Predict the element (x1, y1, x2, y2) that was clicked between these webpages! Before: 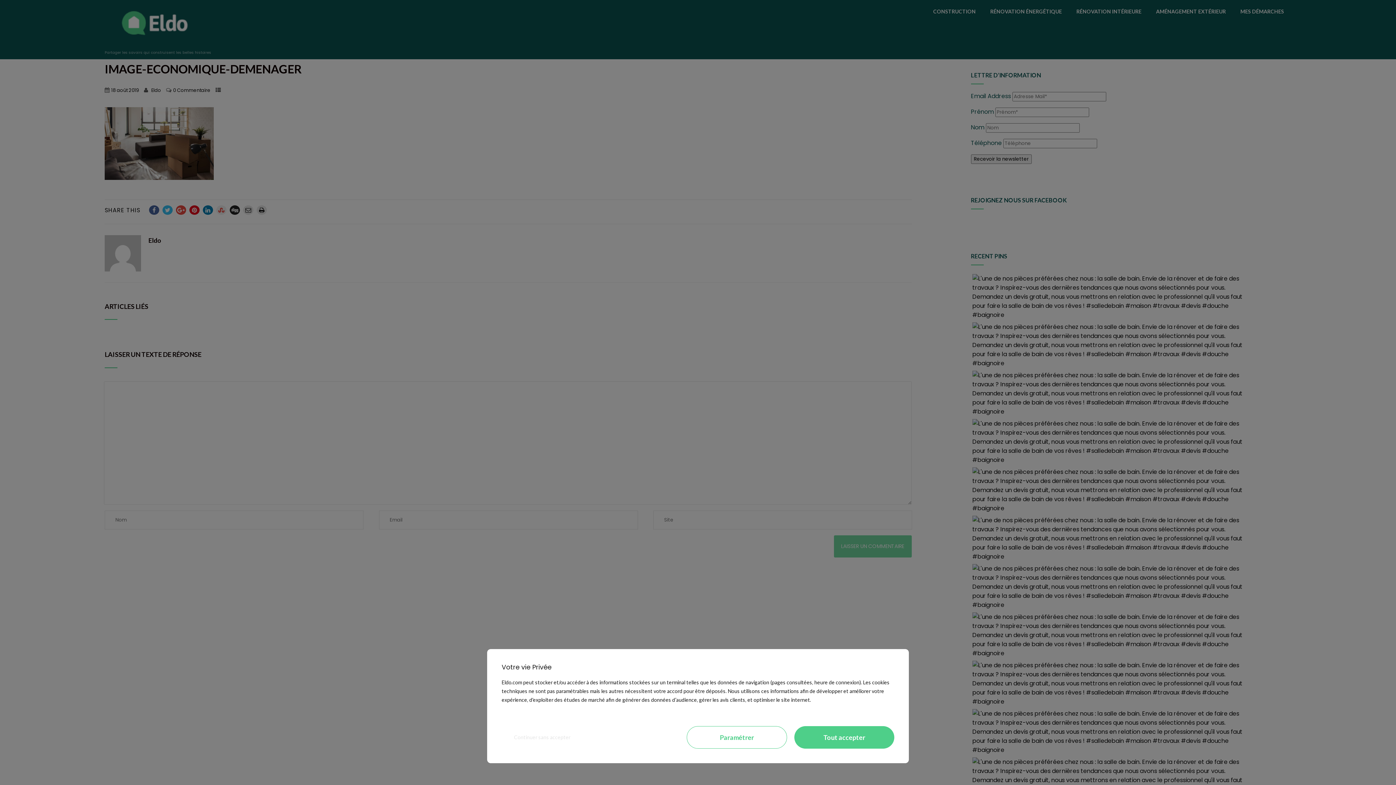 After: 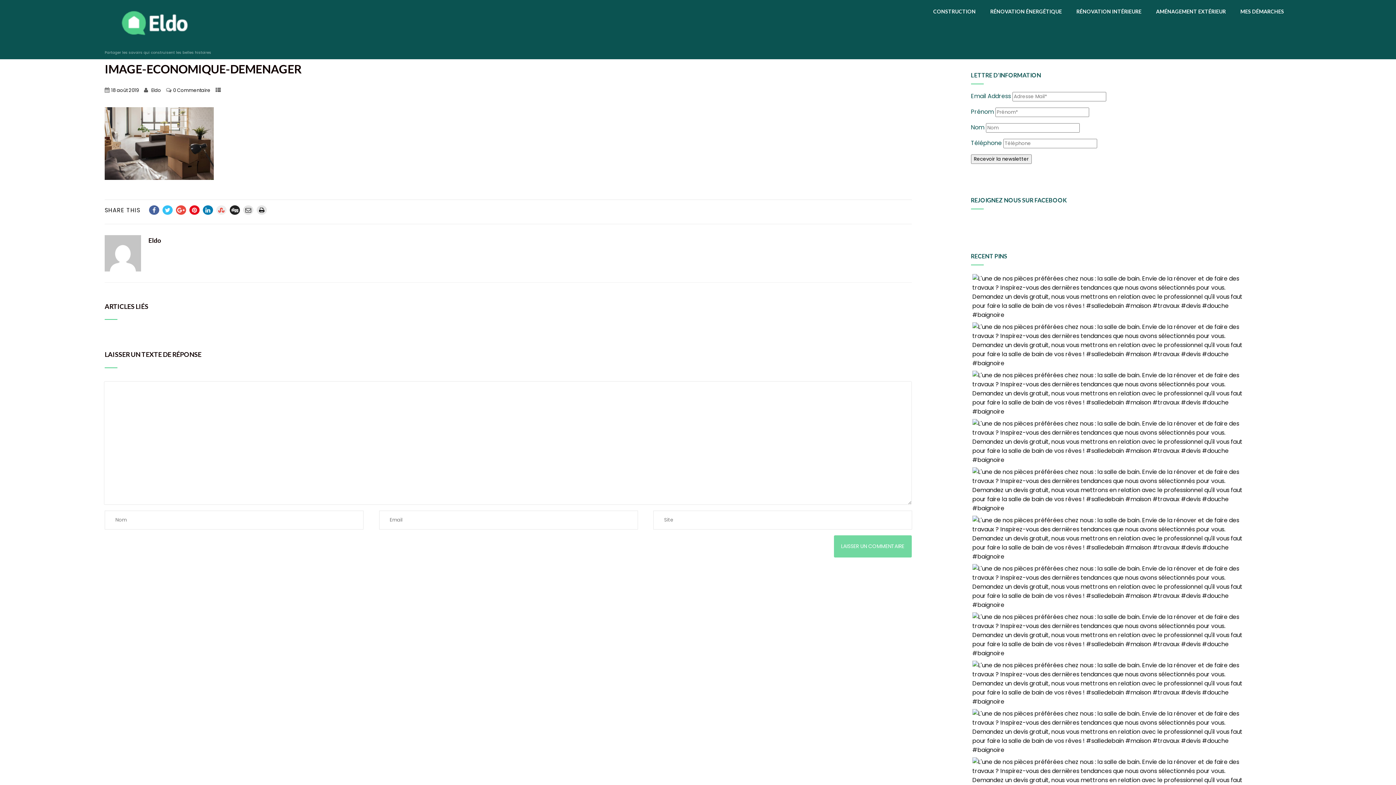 Action: bbox: (501, 726, 570, 749) label: Continuer sans accepter